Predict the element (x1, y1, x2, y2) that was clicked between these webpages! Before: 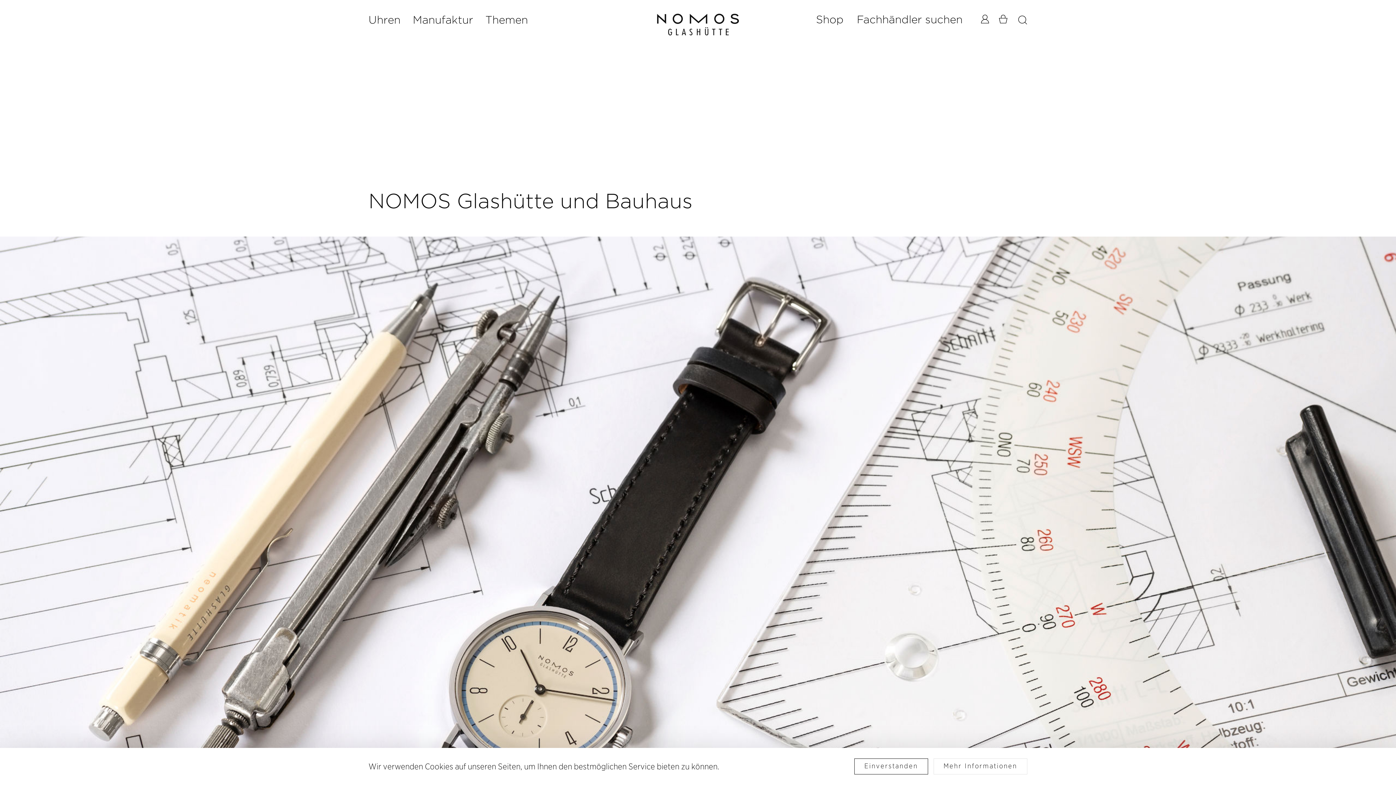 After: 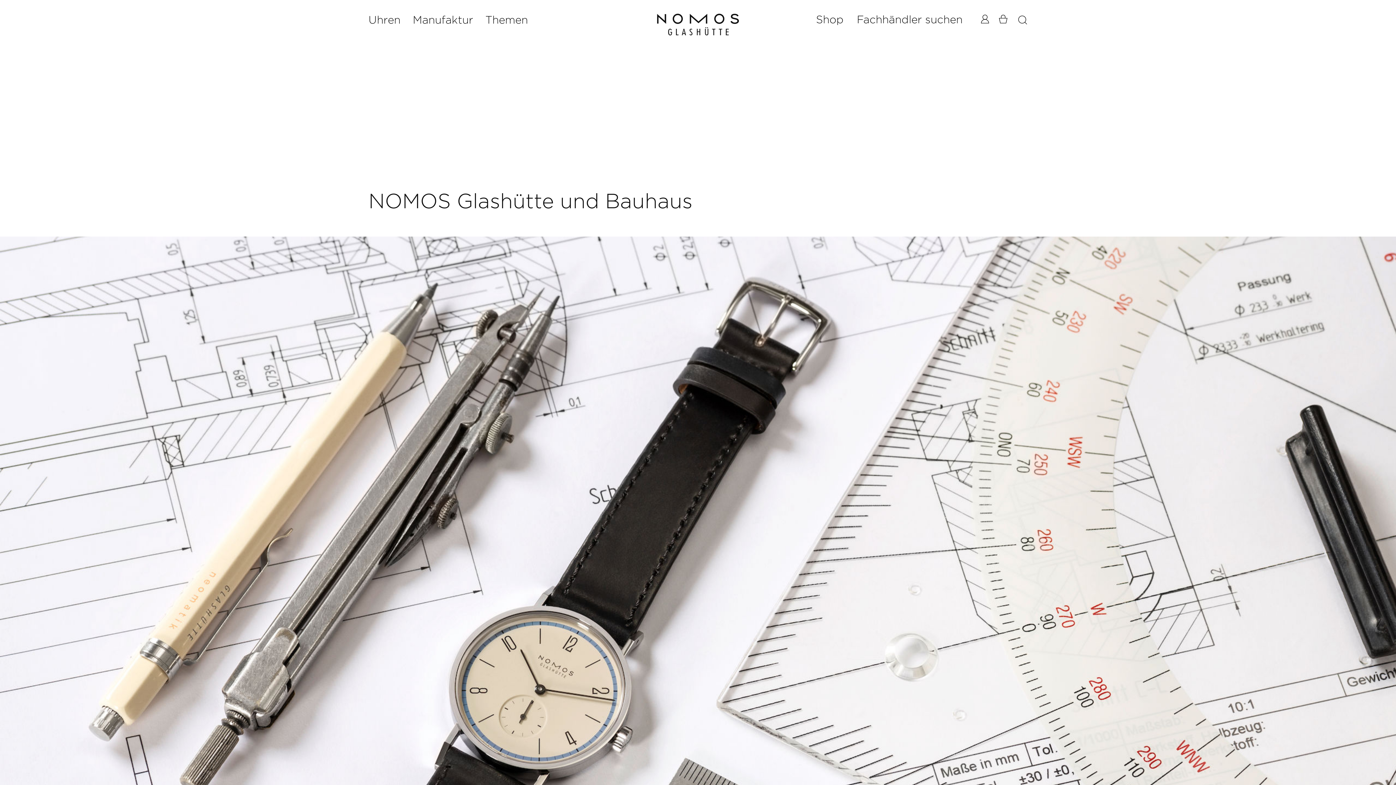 Action: bbox: (854, 758, 928, 774) label: Einverstanden